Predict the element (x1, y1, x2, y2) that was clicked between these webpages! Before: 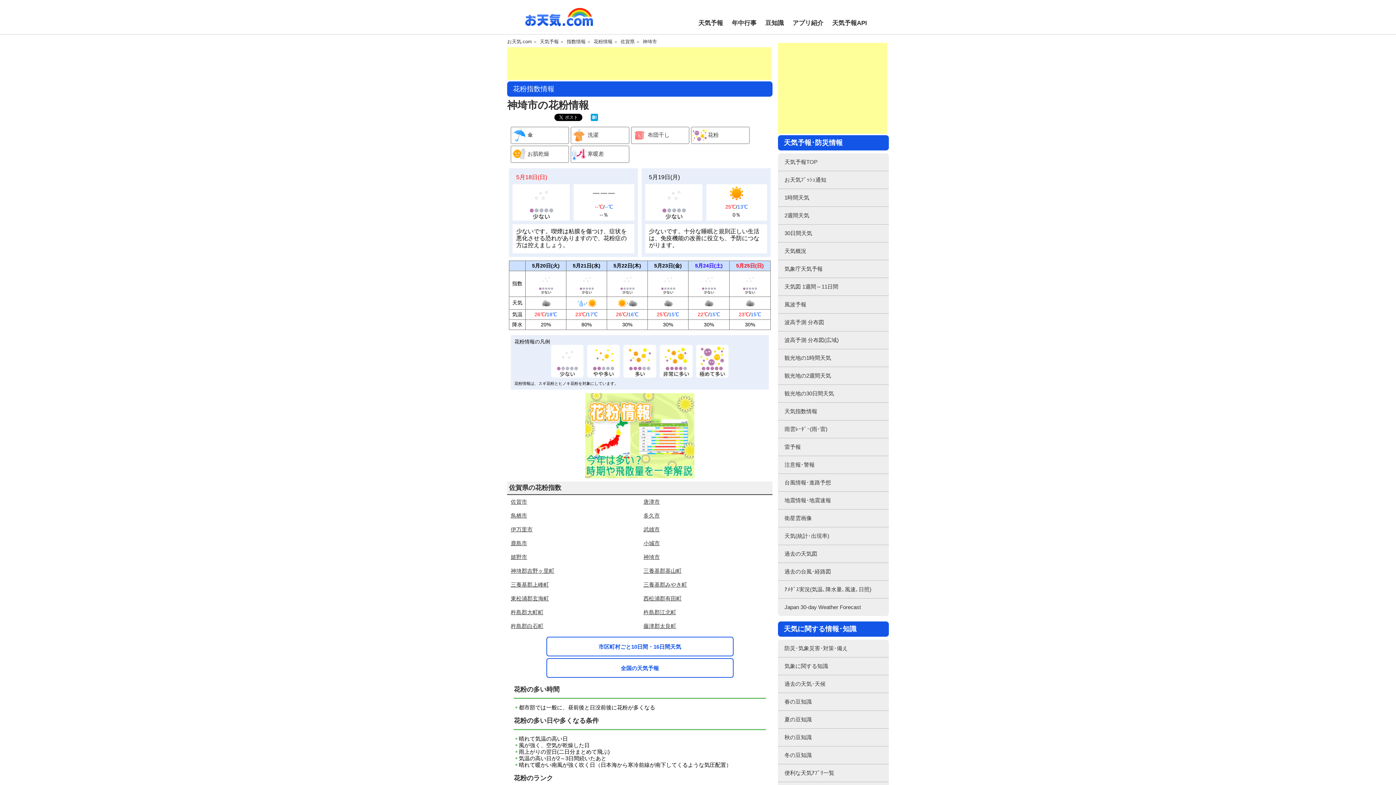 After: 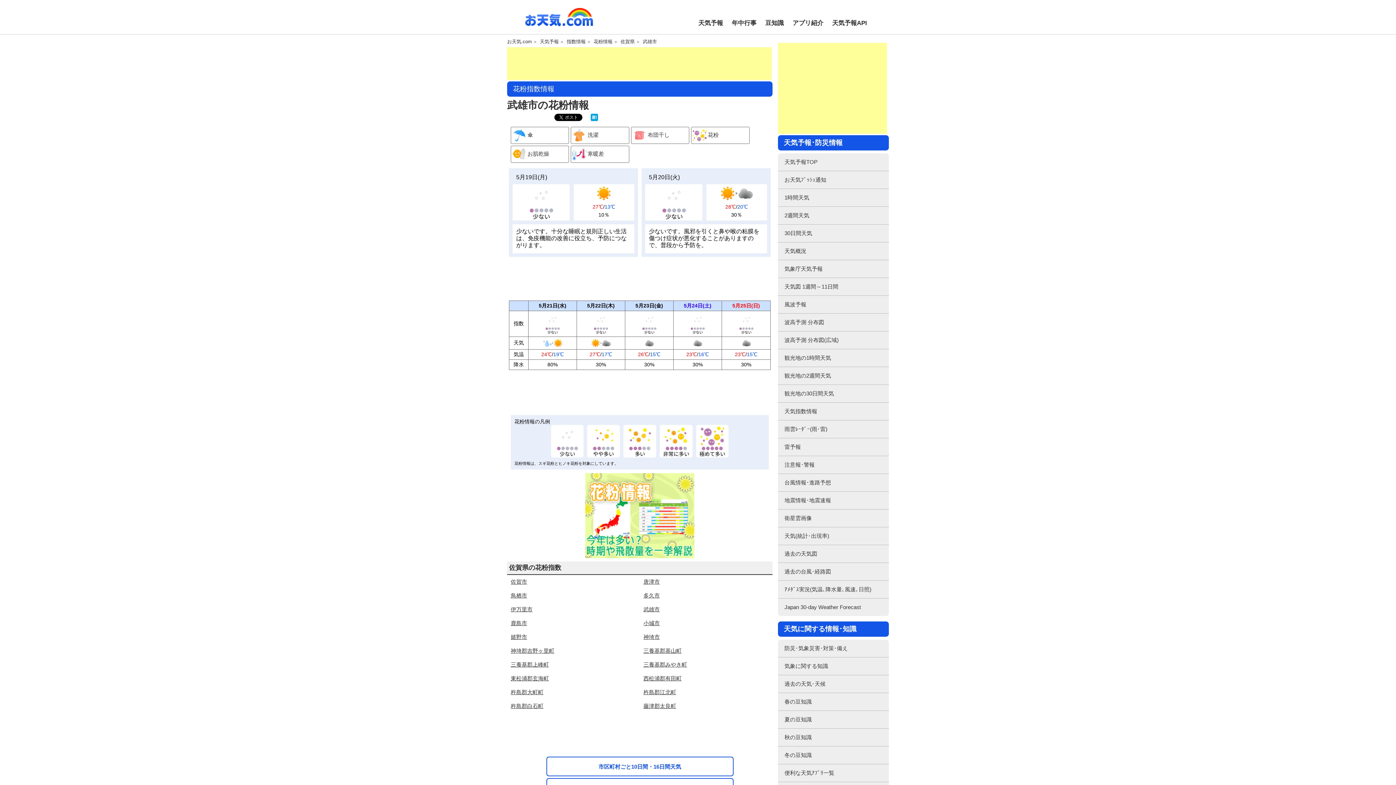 Action: bbox: (640, 522, 663, 536) label: 武雄市